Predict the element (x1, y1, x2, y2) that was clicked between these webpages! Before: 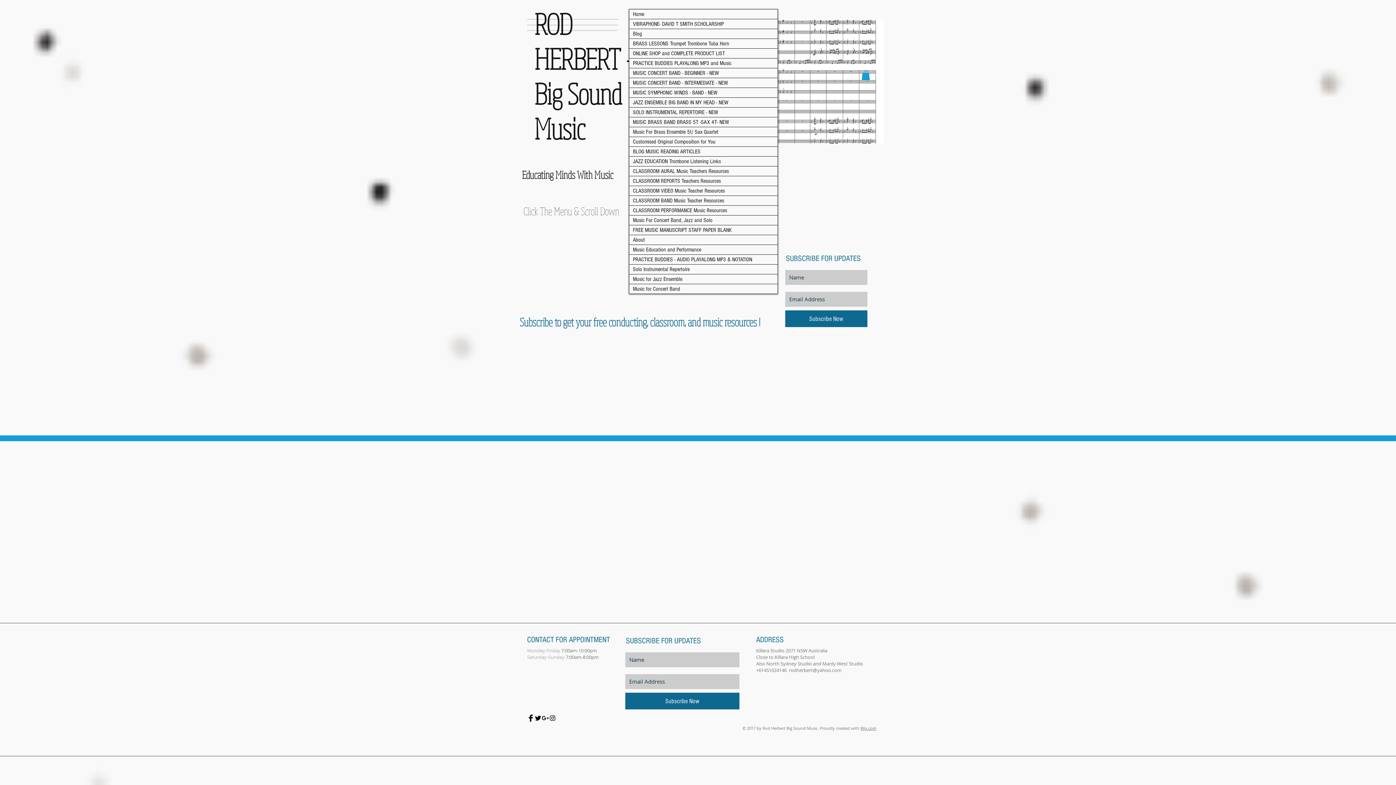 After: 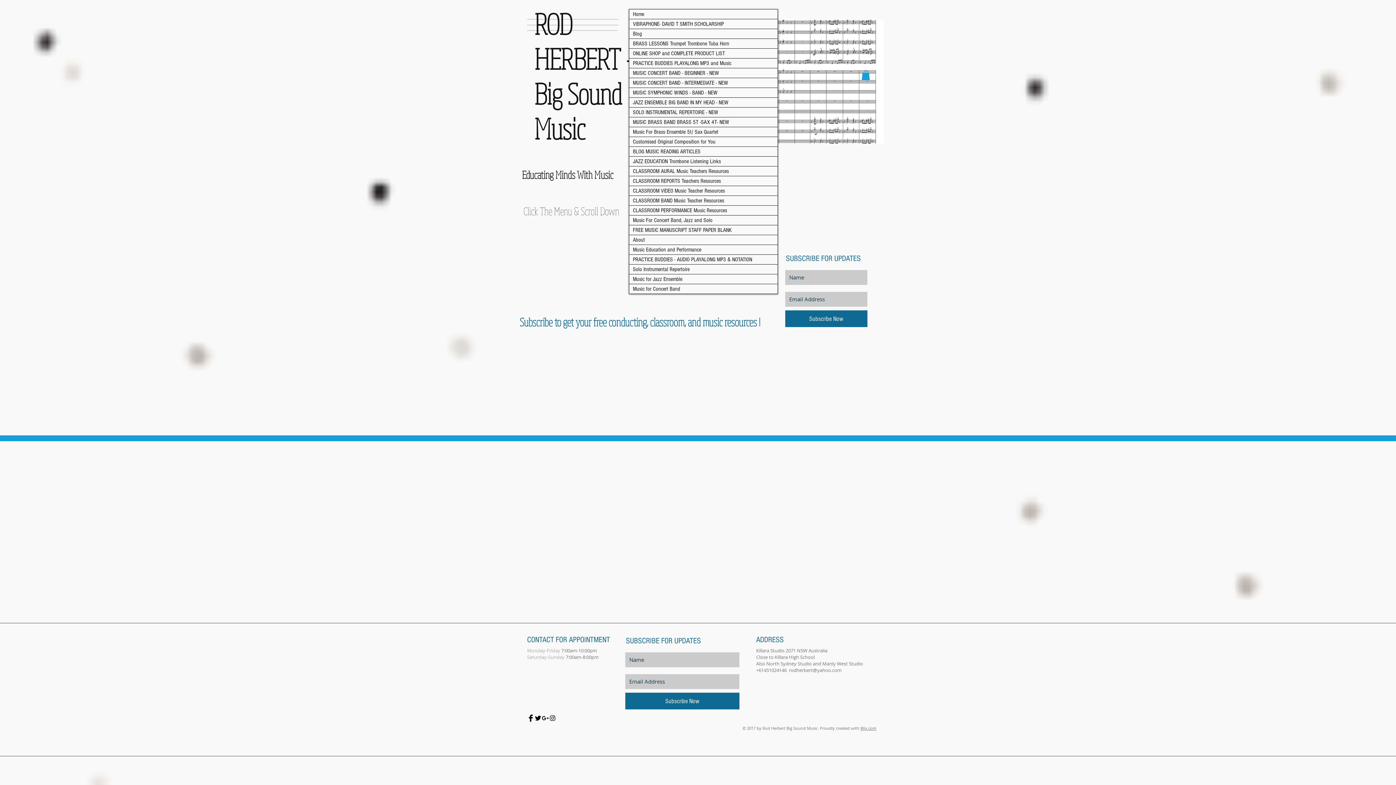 Action: label: Twitter Basic Black  bbox: (534, 714, 541, 722)